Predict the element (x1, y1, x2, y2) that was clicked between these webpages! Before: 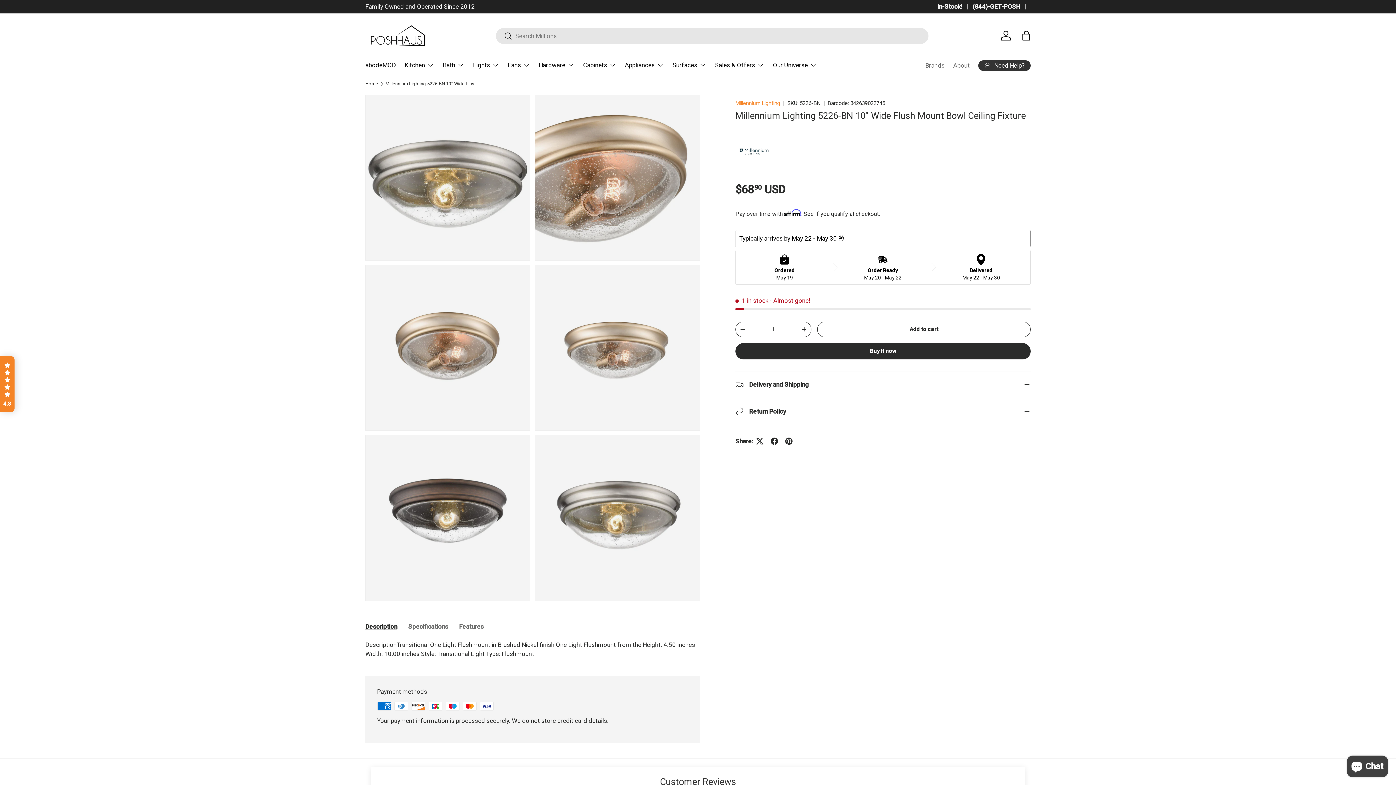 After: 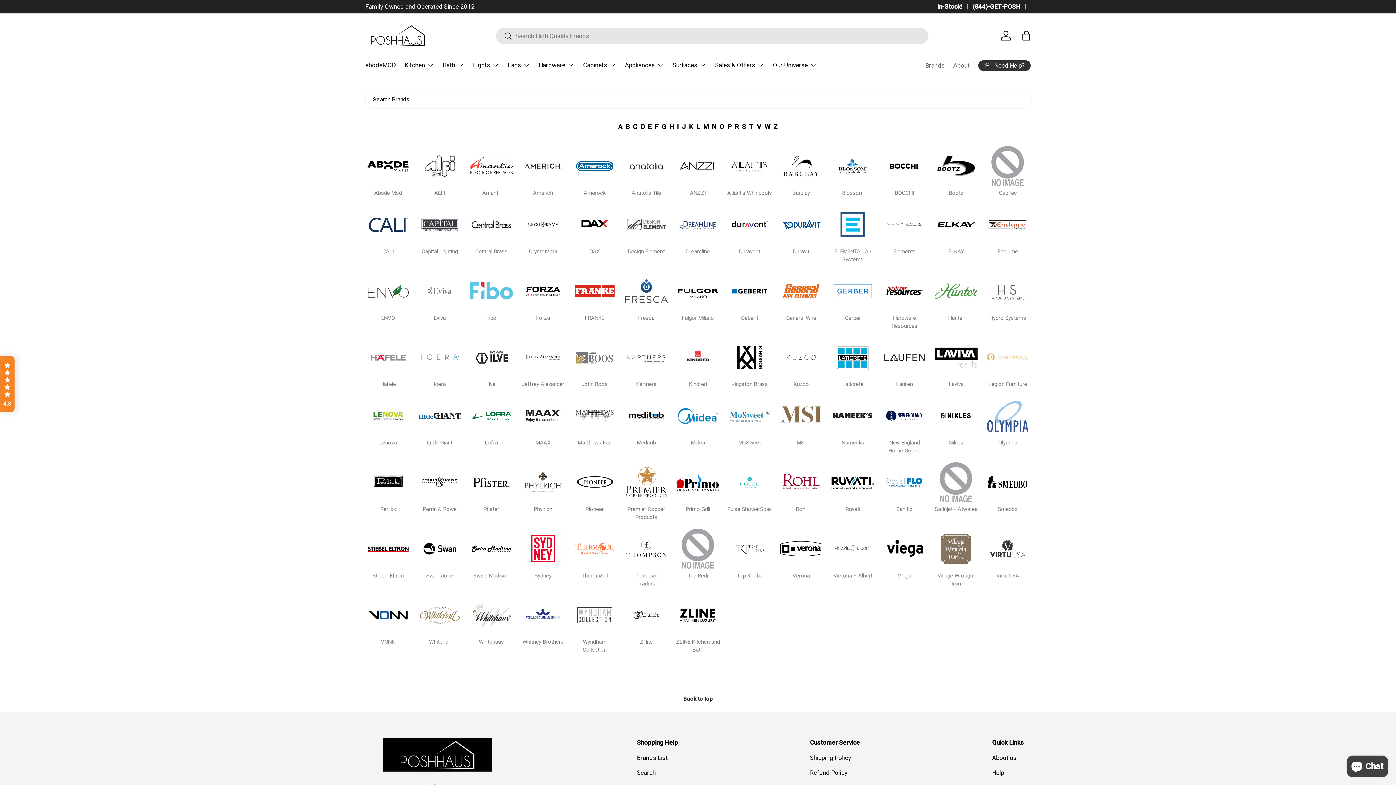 Action: bbox: (925, 58, 944, 72) label: Brands